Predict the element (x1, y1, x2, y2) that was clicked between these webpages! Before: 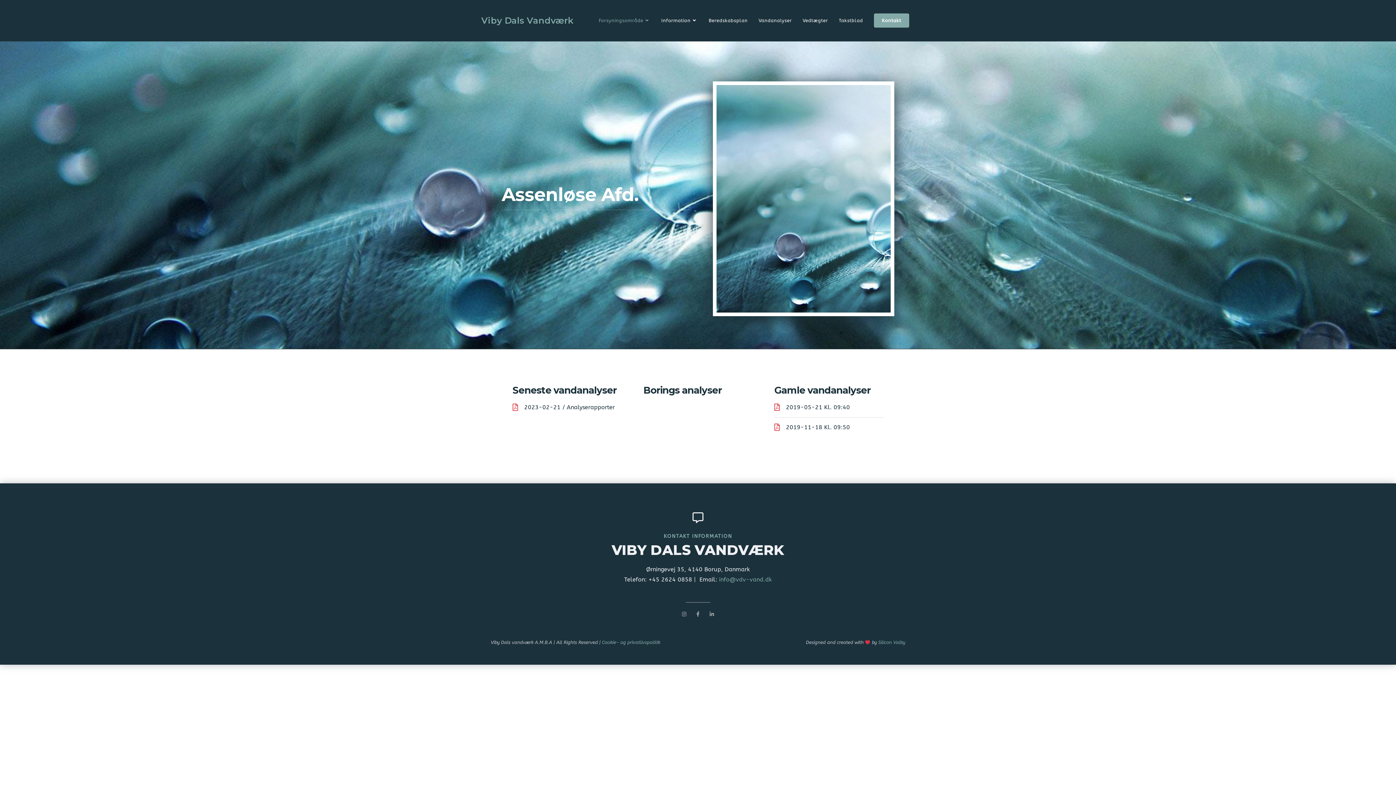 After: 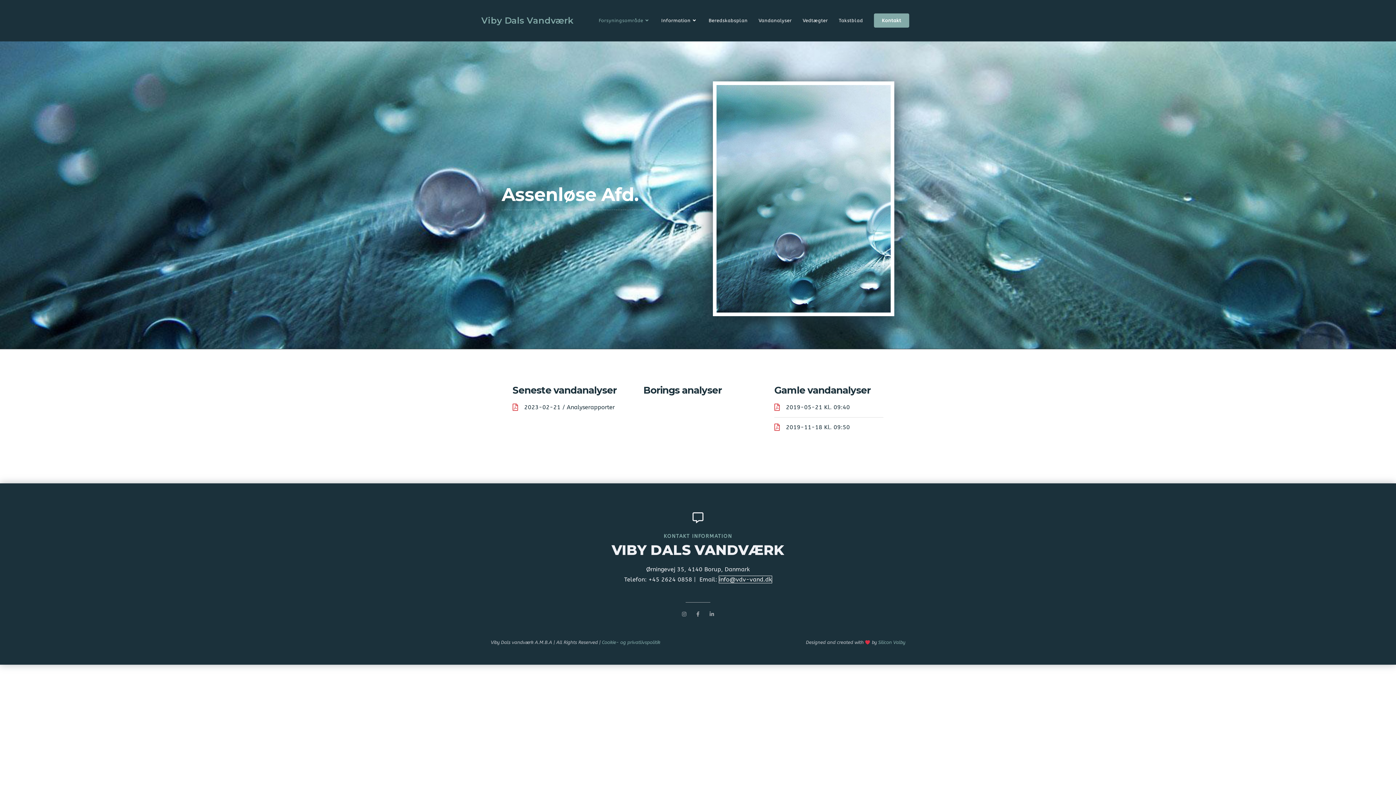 Action: bbox: (719, 576, 772, 583) label: info@vdv-vand.dk